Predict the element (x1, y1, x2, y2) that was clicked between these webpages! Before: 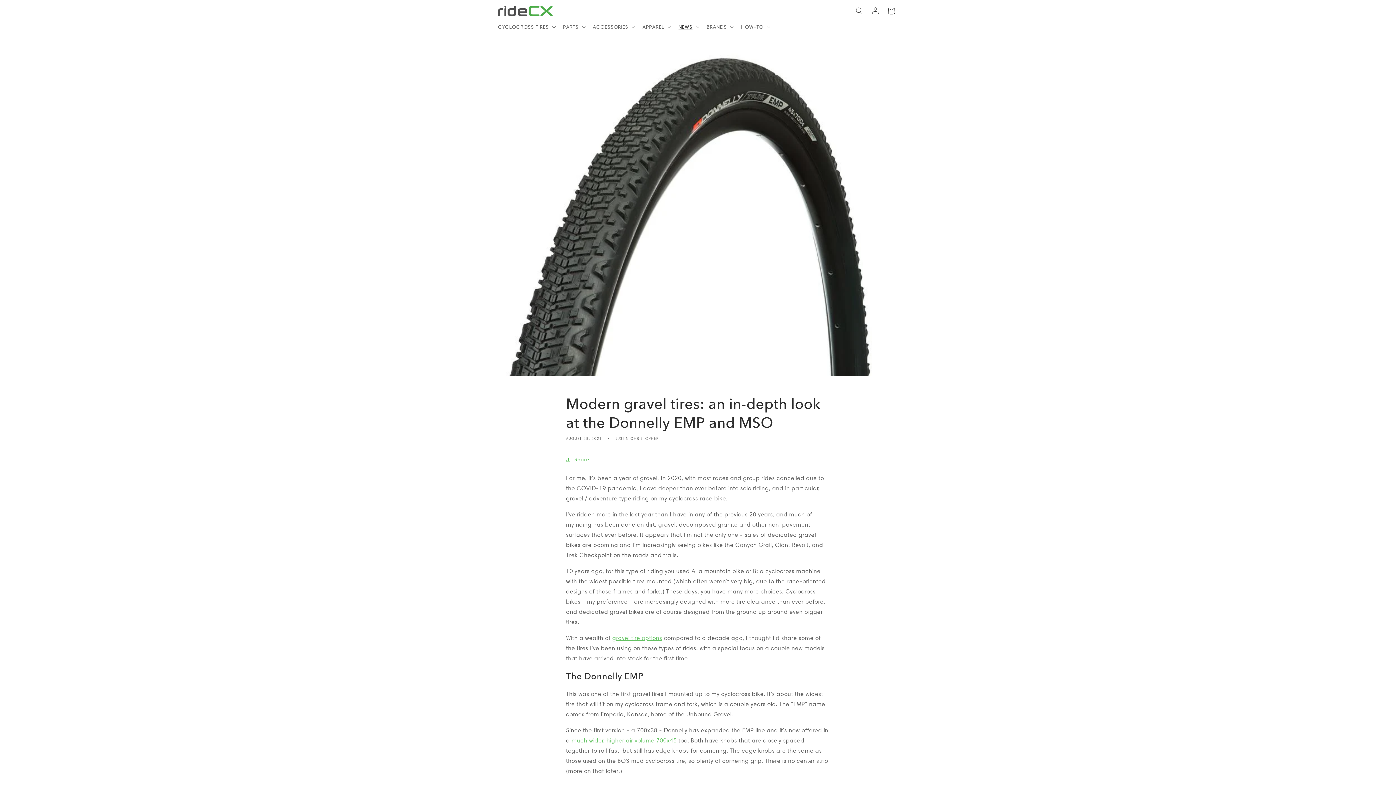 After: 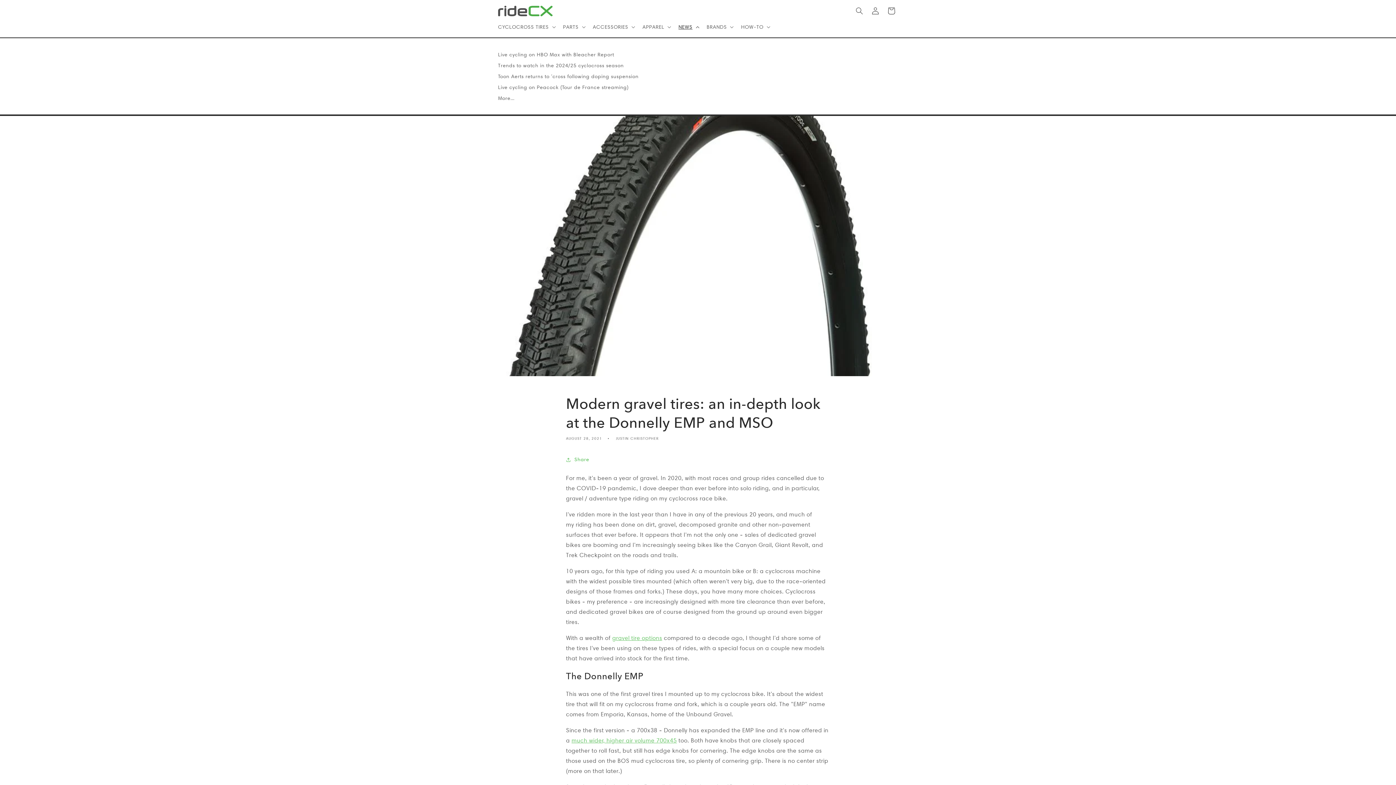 Action: bbox: (674, 19, 702, 34) label: NEWS